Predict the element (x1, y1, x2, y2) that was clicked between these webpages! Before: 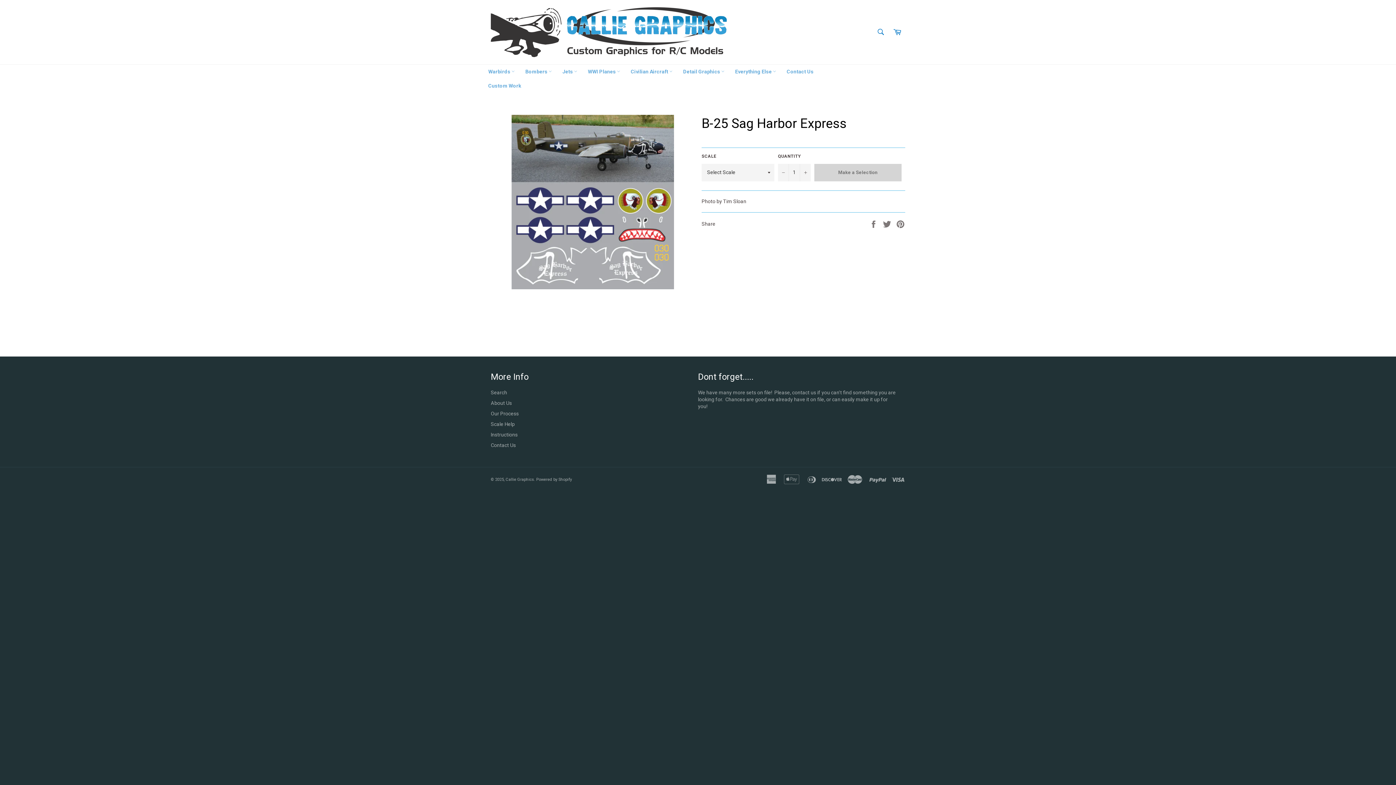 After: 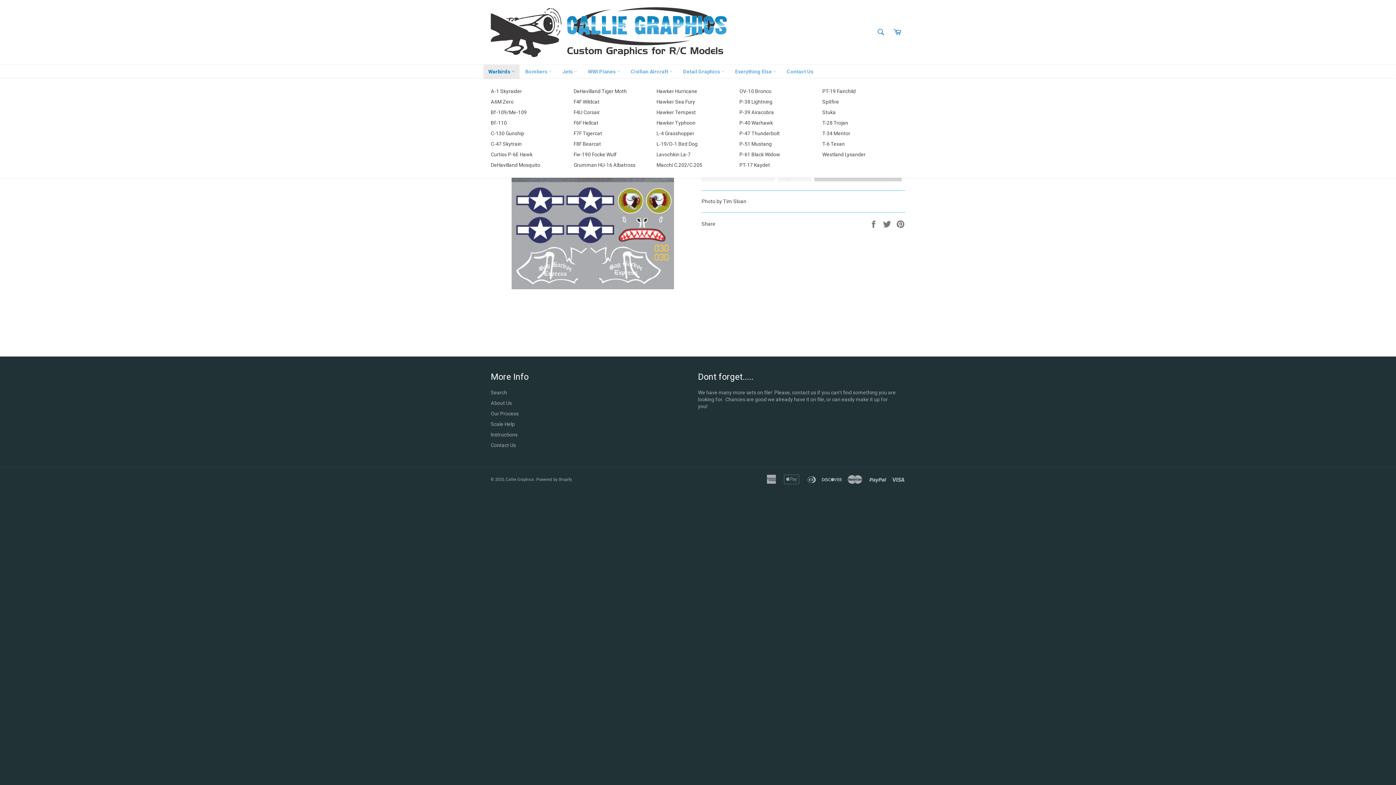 Action: label: Warbirds  bbox: (483, 64, 519, 78)